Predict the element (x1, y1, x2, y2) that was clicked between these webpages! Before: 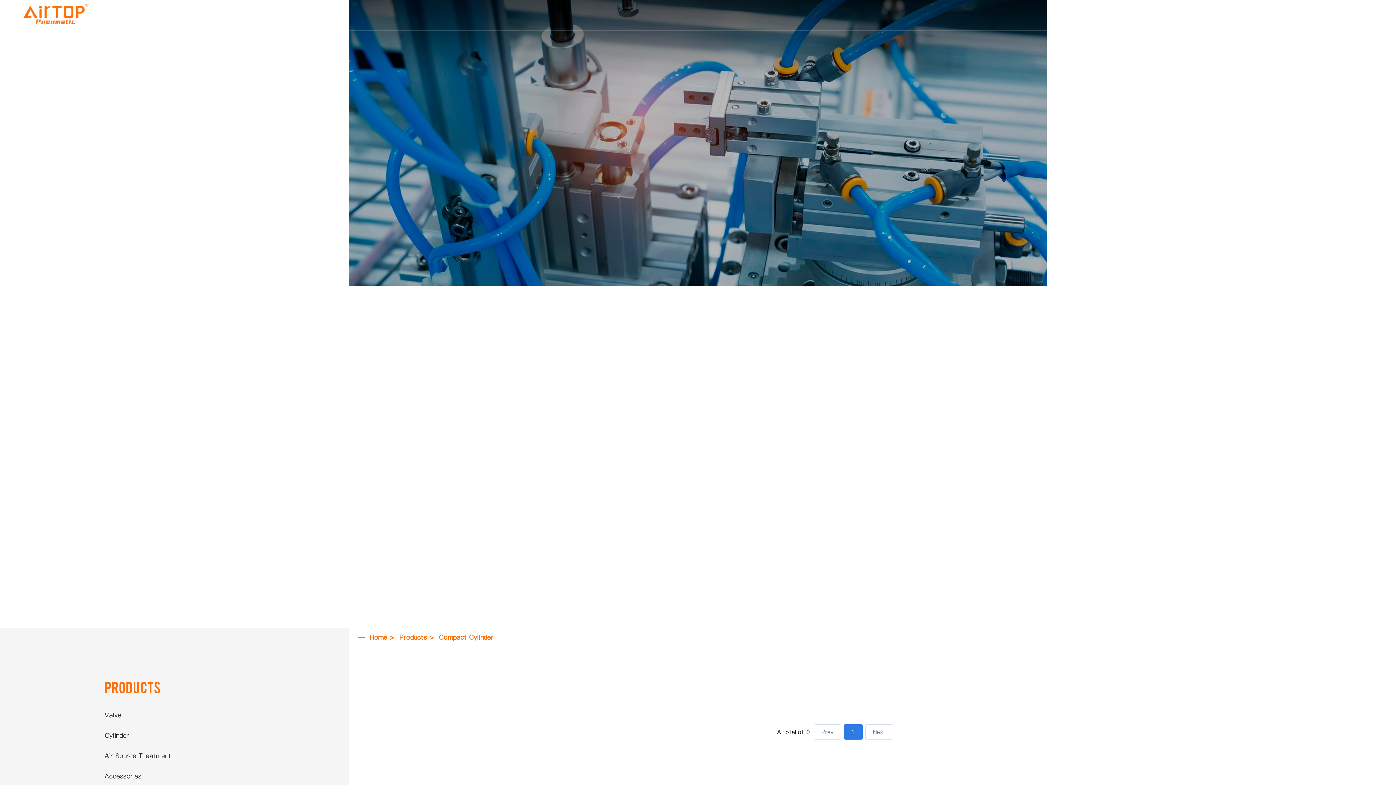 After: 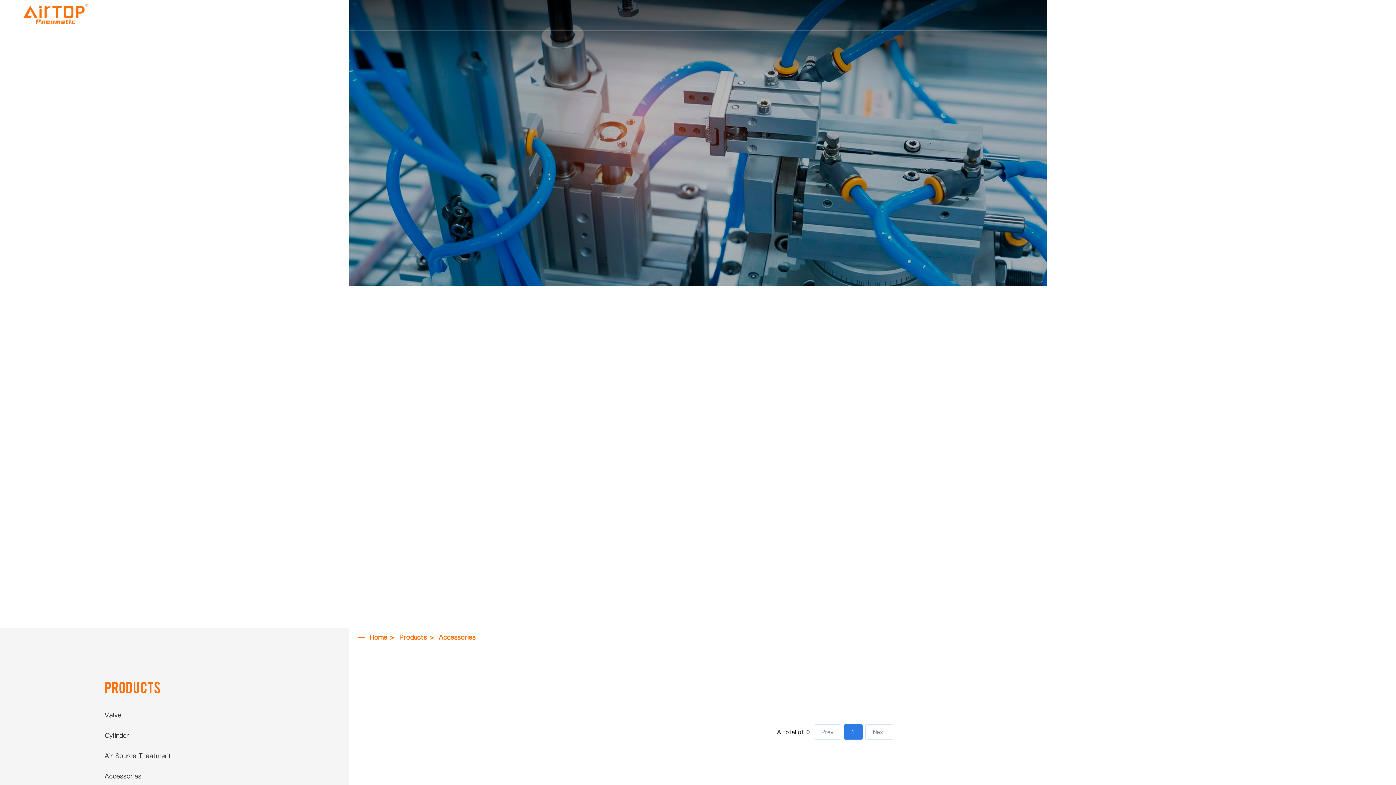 Action: bbox: (104, 766, 314, 786) label: Accessories